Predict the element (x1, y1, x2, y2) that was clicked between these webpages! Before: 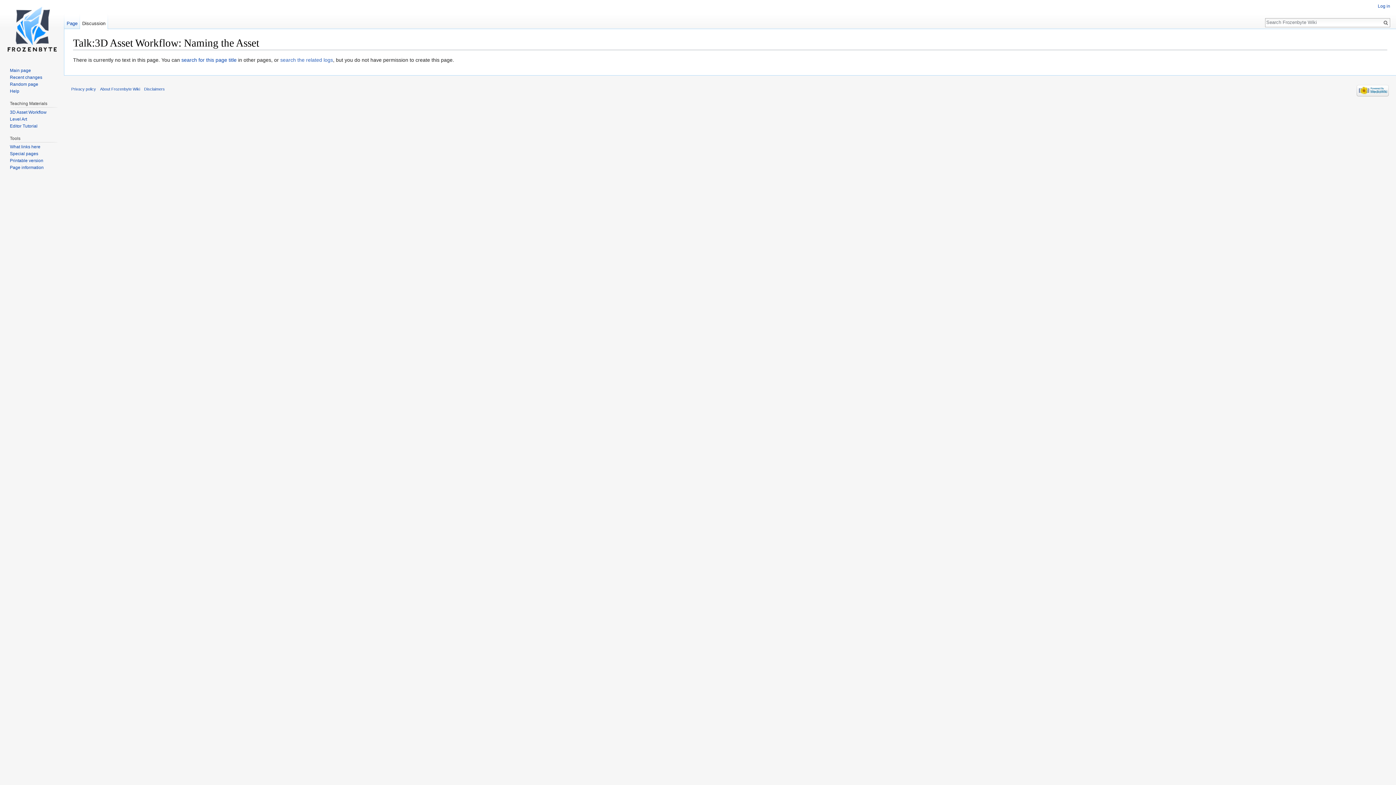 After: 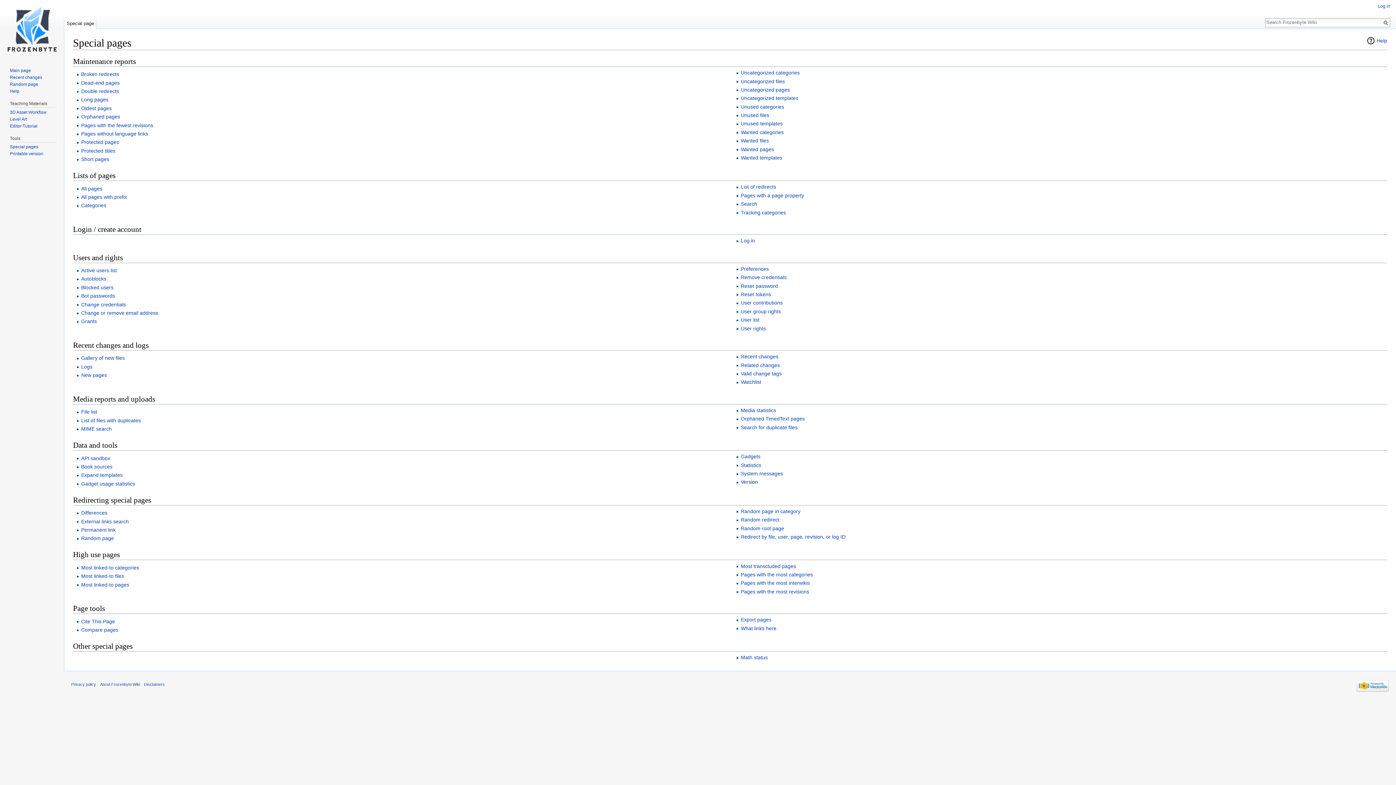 Action: label: Special pages bbox: (9, 151, 38, 156)